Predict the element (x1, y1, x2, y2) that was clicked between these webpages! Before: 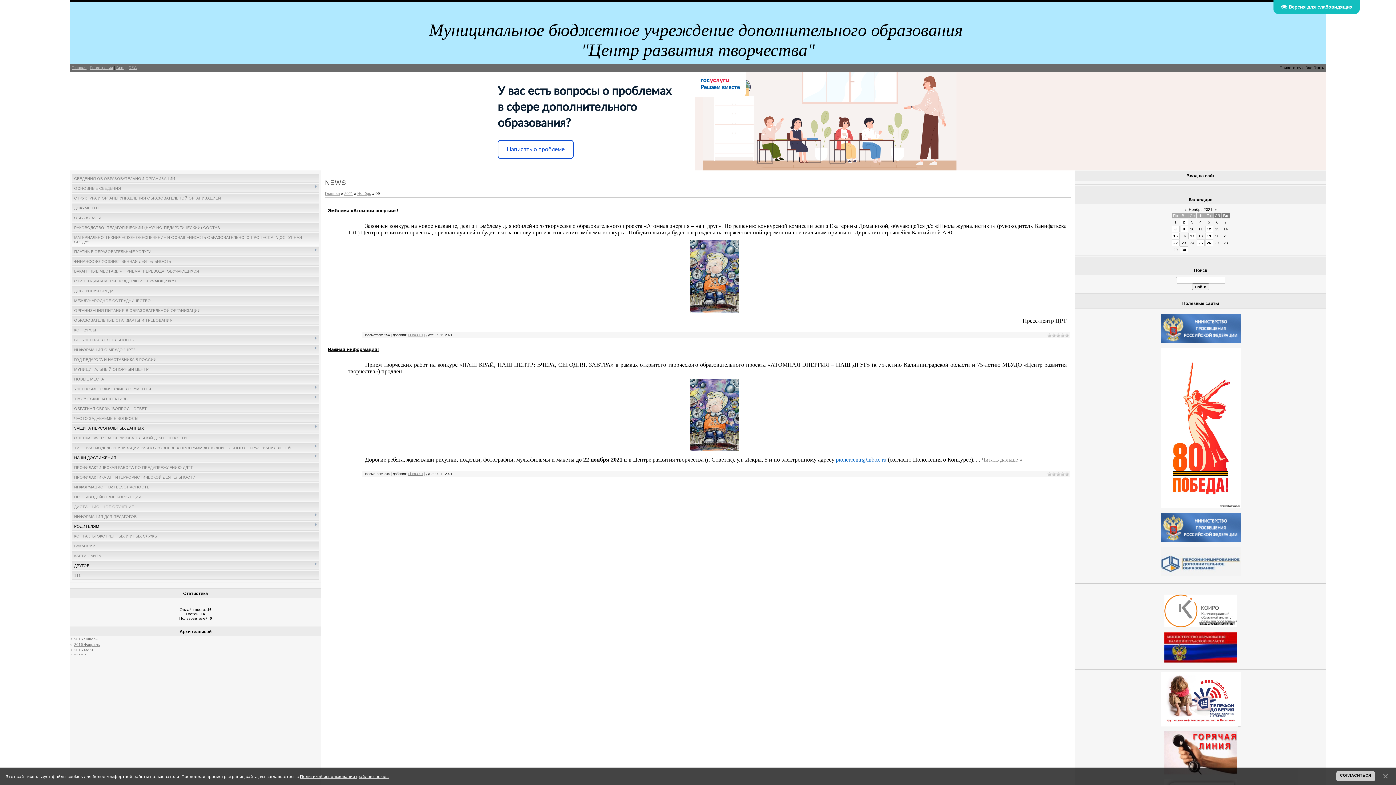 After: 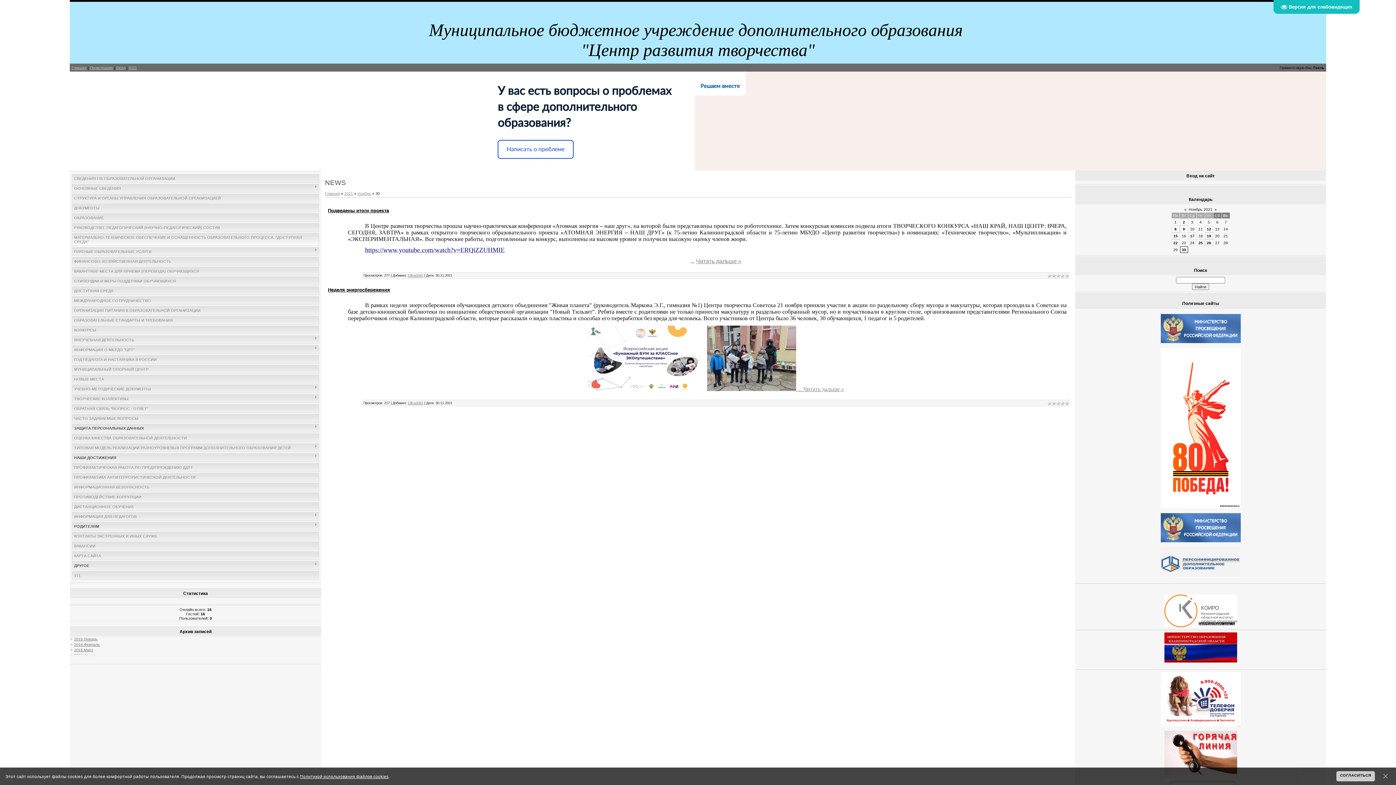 Action: label: 30 bbox: (1182, 247, 1186, 252)